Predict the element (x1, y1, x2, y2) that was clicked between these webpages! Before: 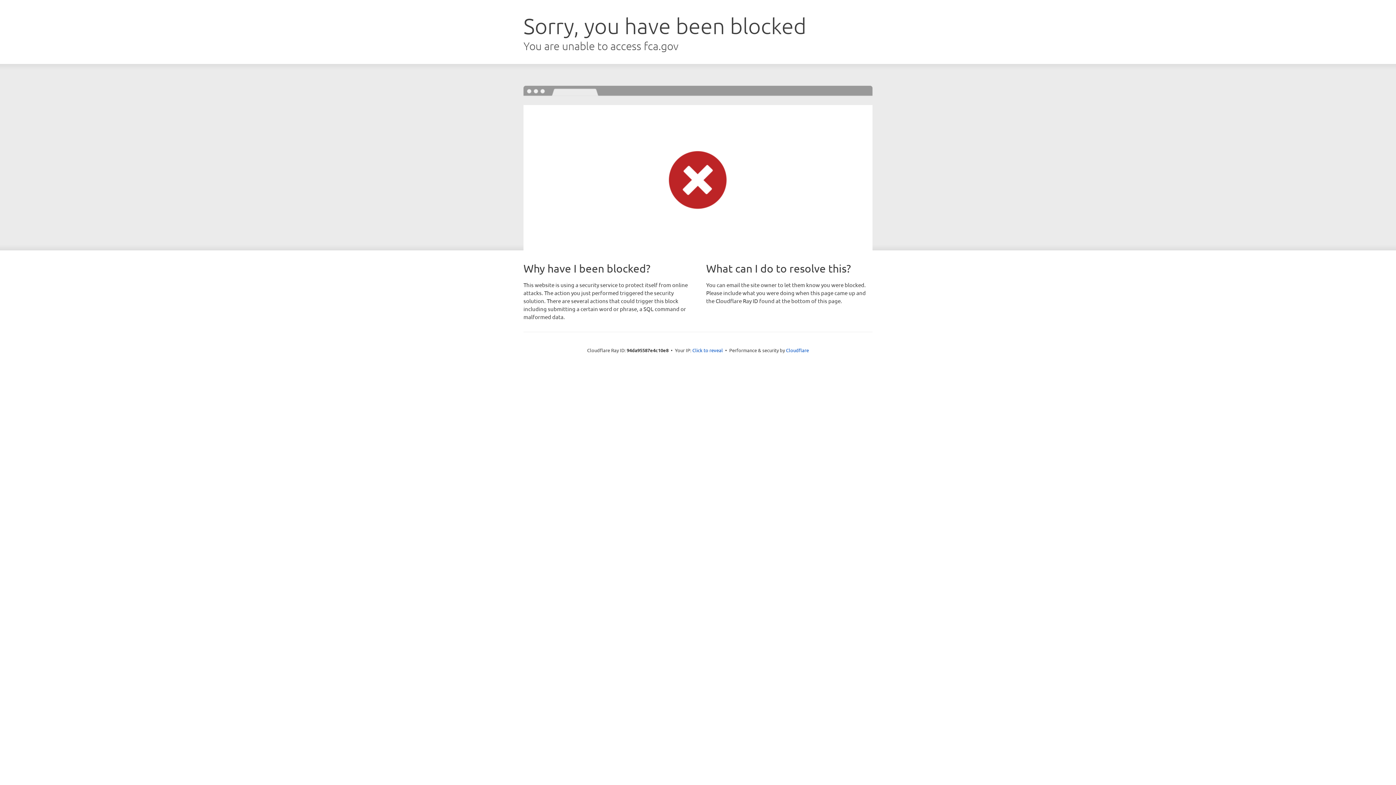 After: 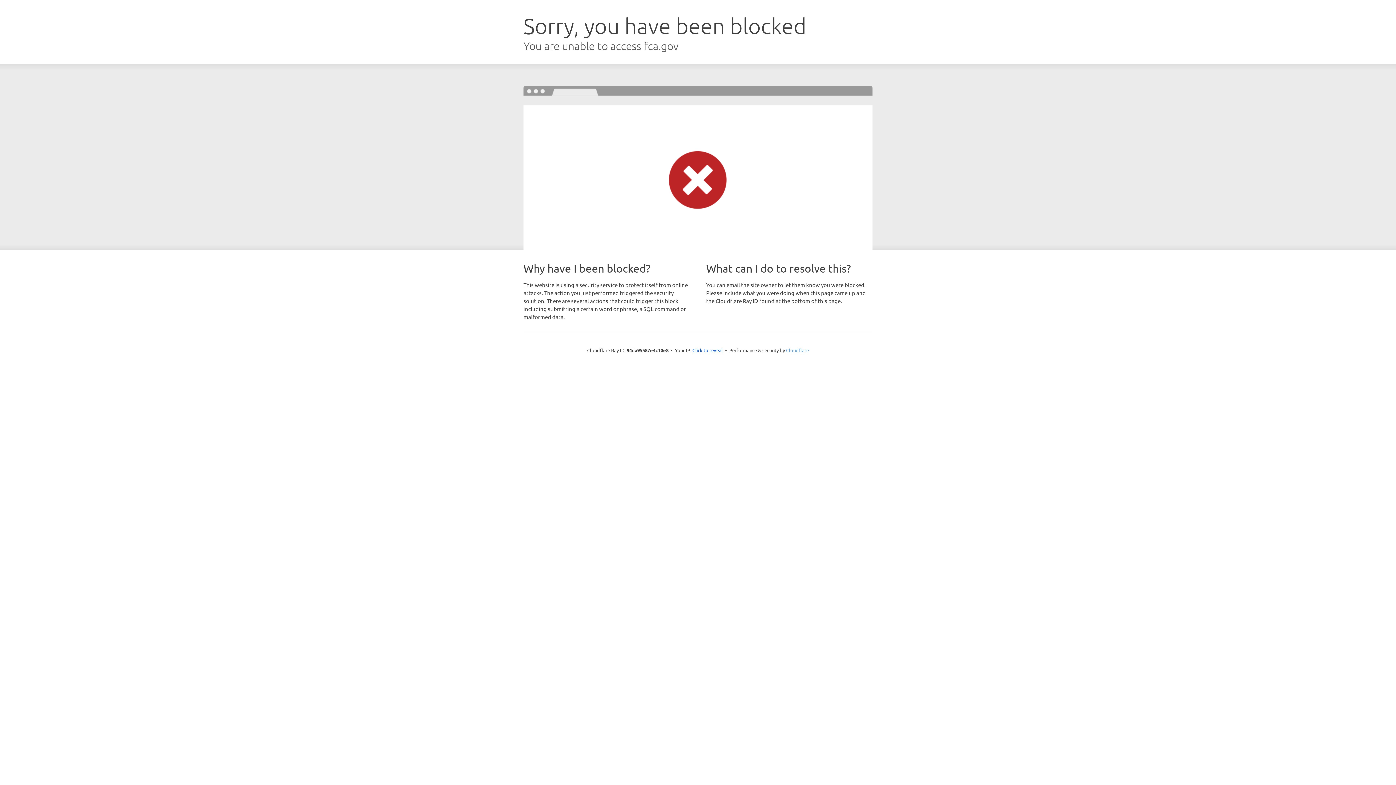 Action: label: Cloudflare bbox: (786, 347, 809, 353)